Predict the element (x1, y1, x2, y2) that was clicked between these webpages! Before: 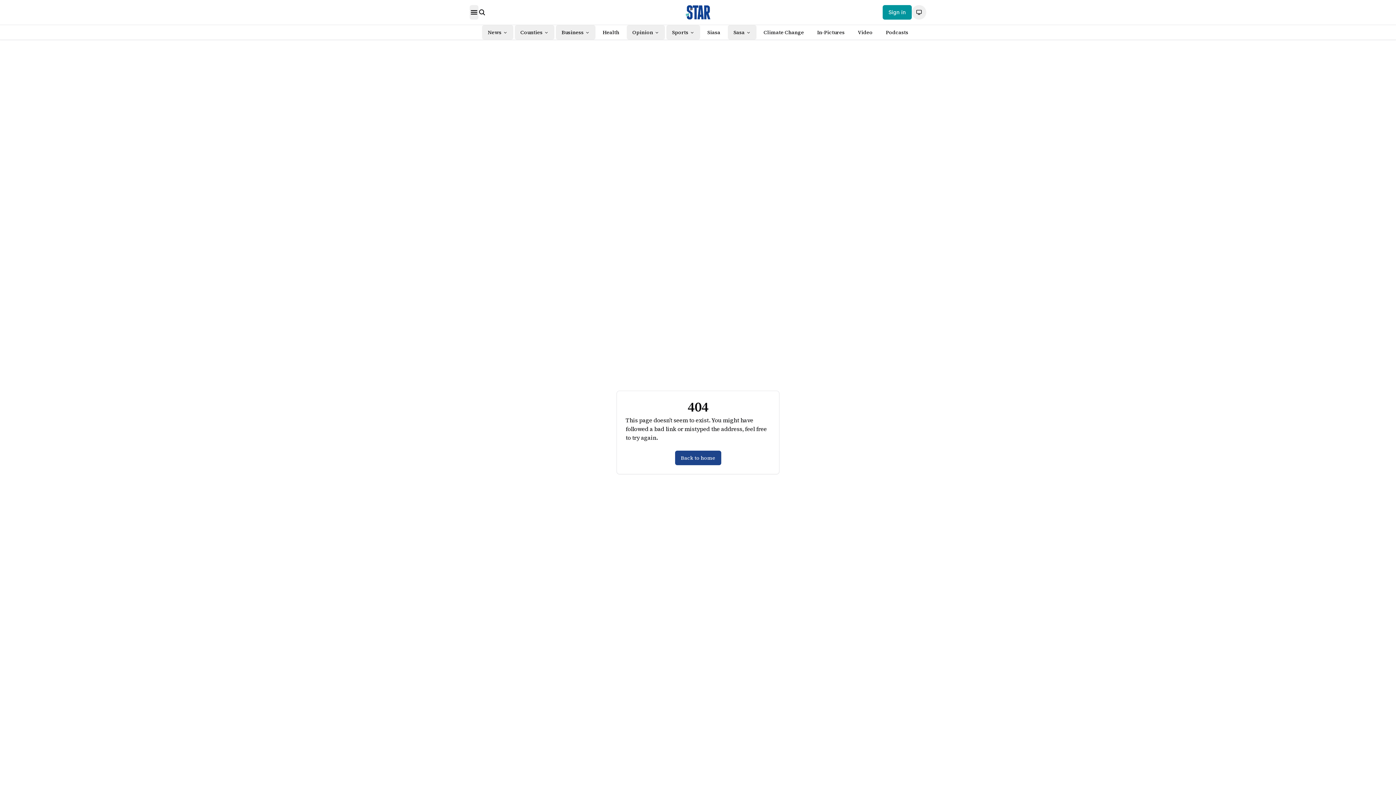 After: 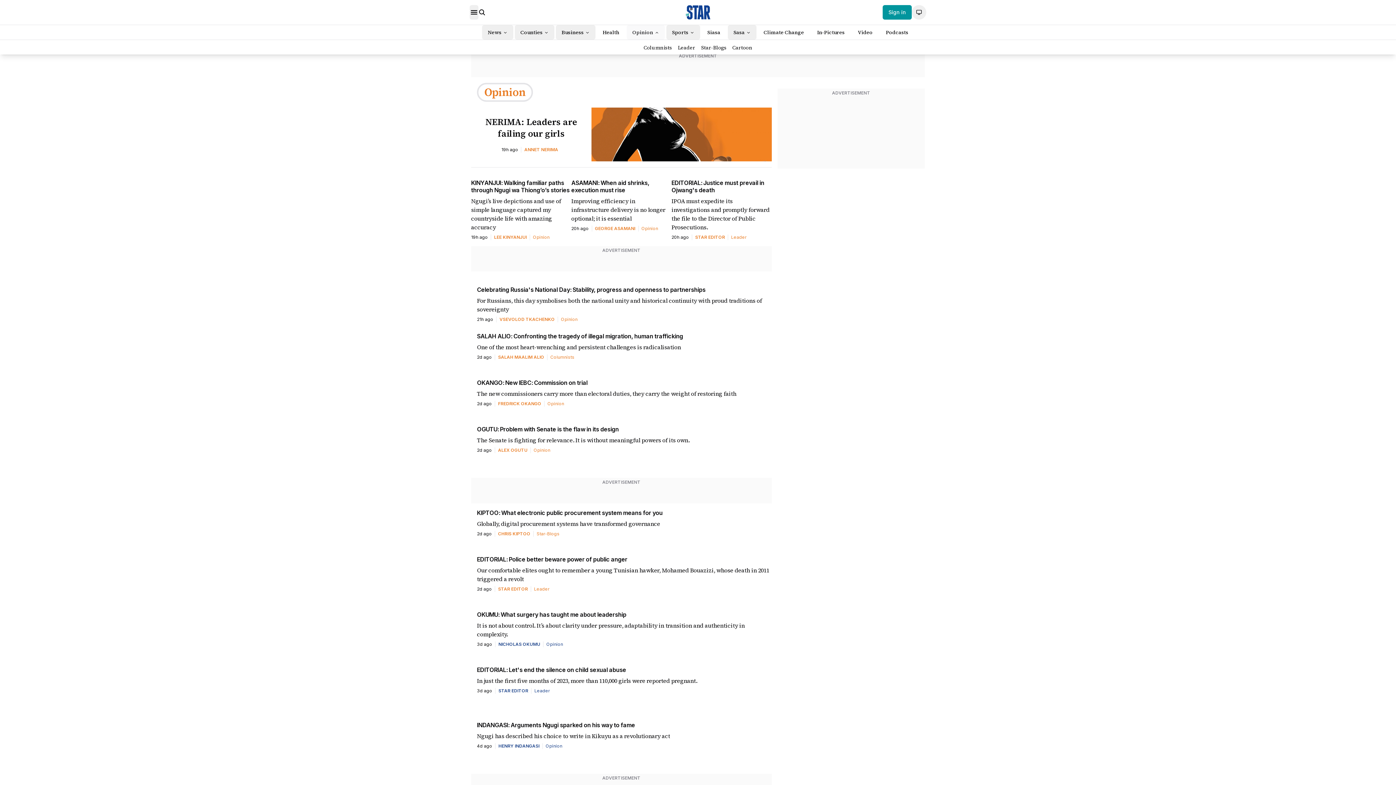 Action: label: Opinion bbox: (626, 25, 664, 39)